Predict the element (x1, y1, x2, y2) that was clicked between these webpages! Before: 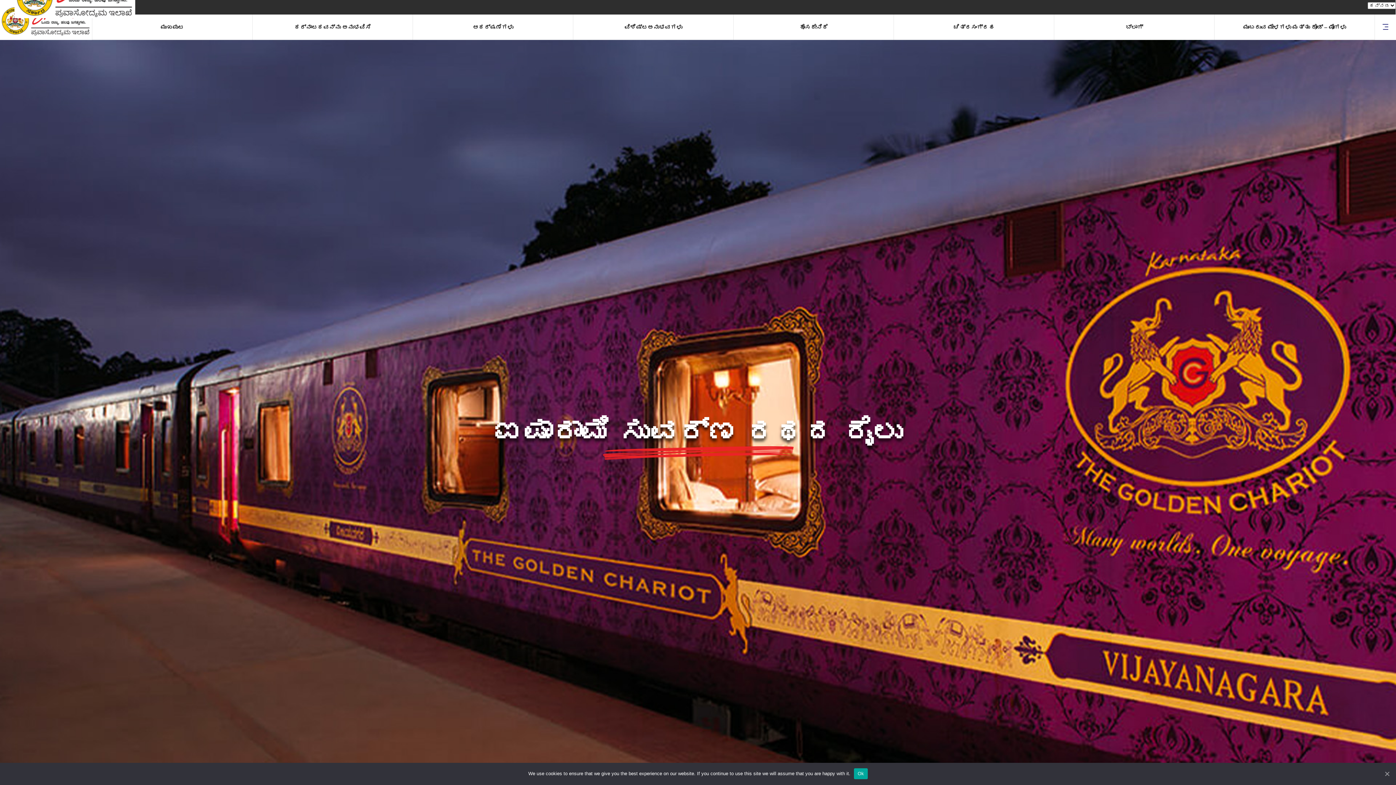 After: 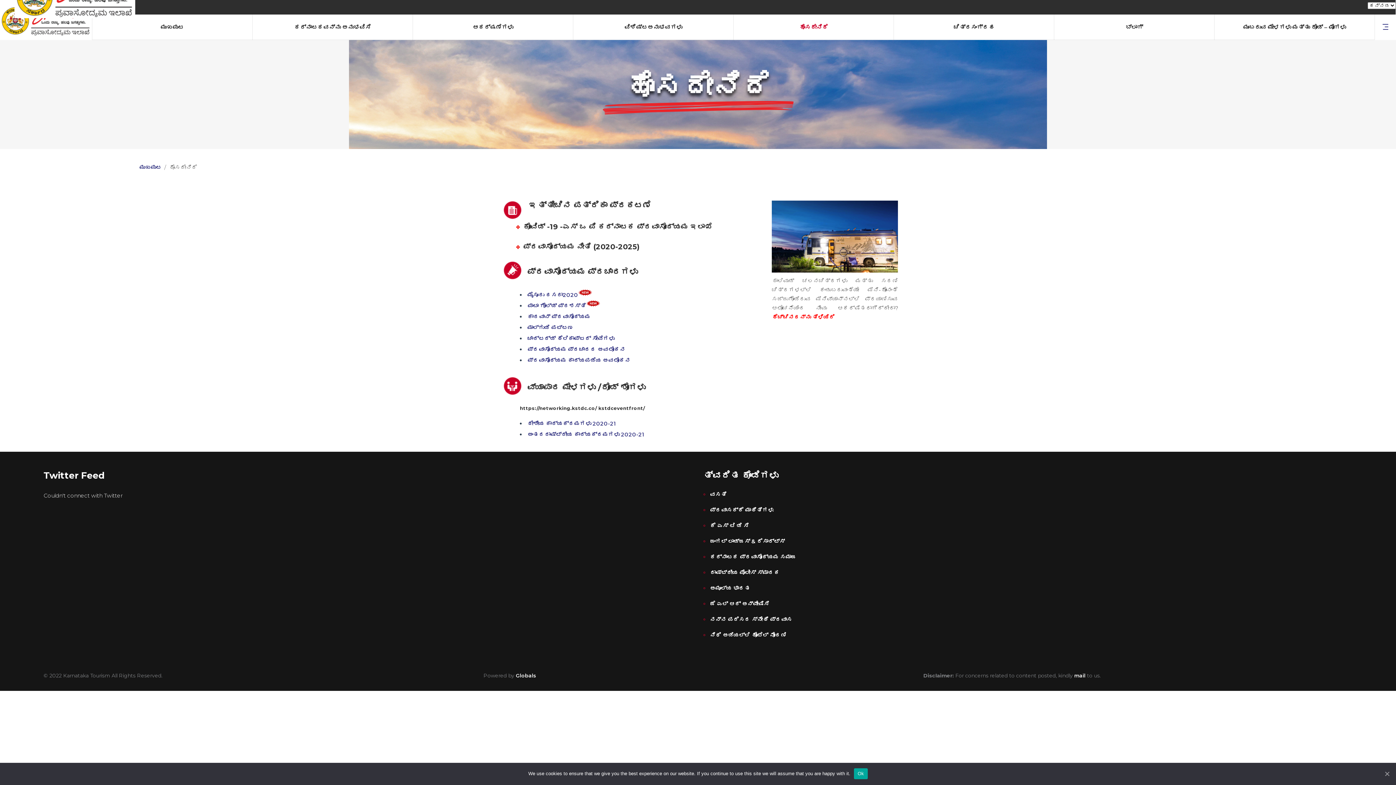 Action: label: ಹೊಸದೇನಿದೆ bbox: (733, 14, 893, 39)